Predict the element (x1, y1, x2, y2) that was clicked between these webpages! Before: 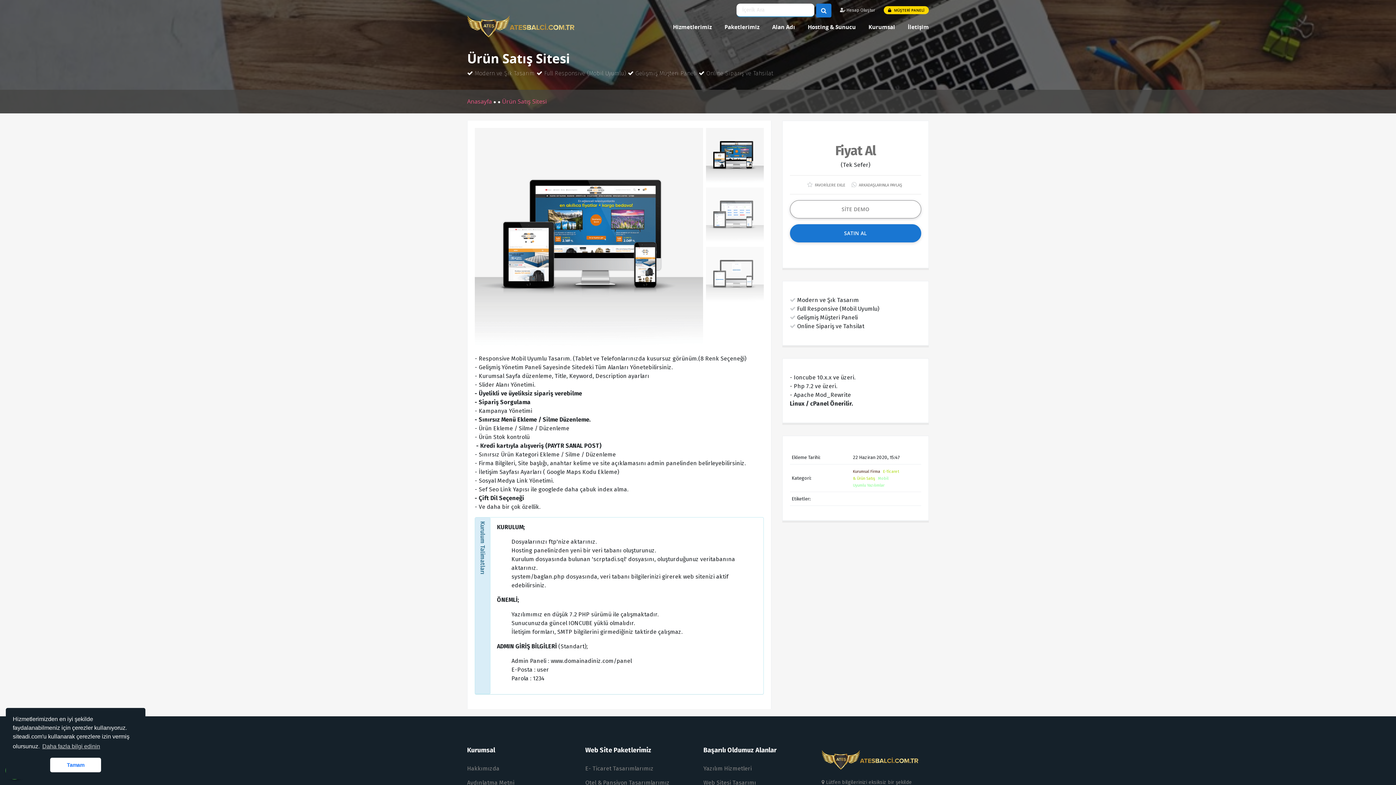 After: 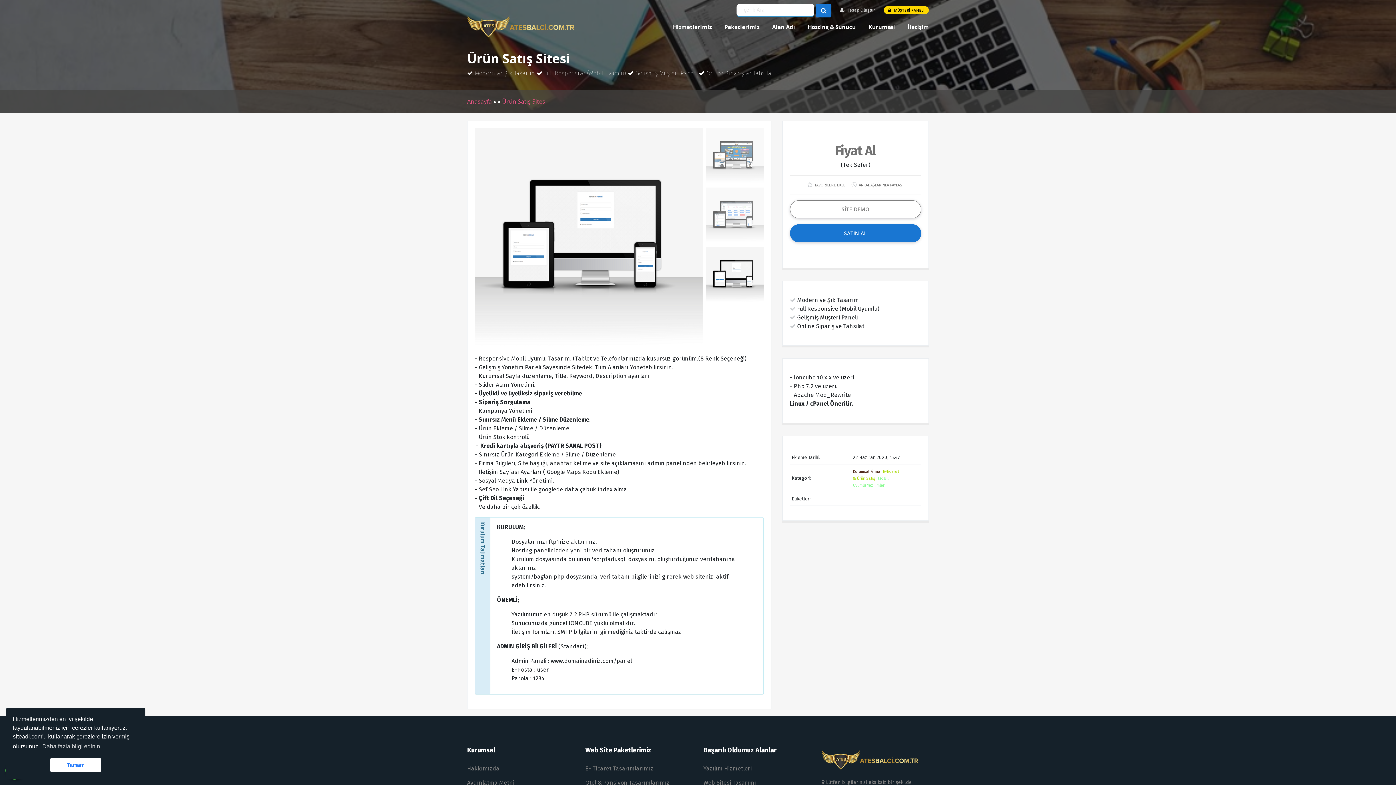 Action: bbox: (821, 756, 918, 763)